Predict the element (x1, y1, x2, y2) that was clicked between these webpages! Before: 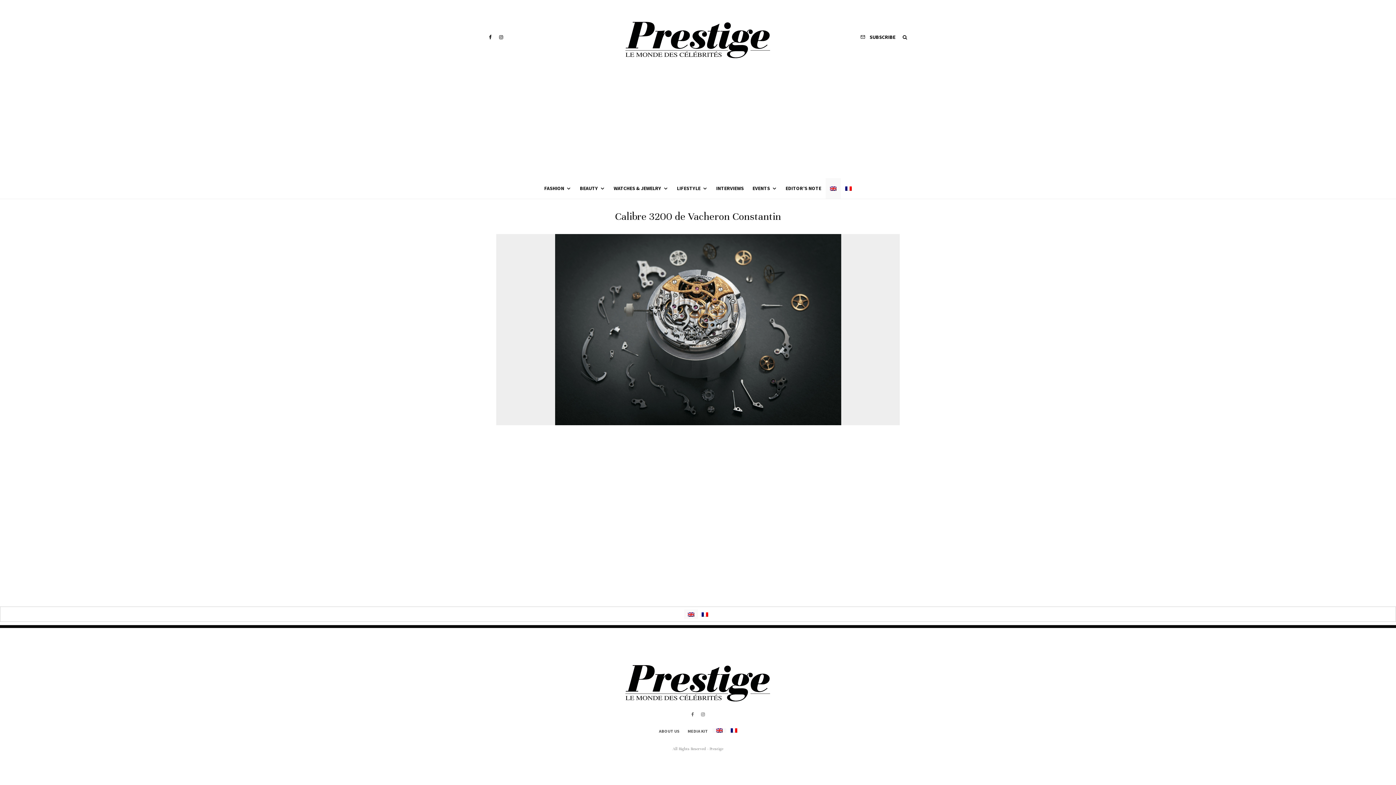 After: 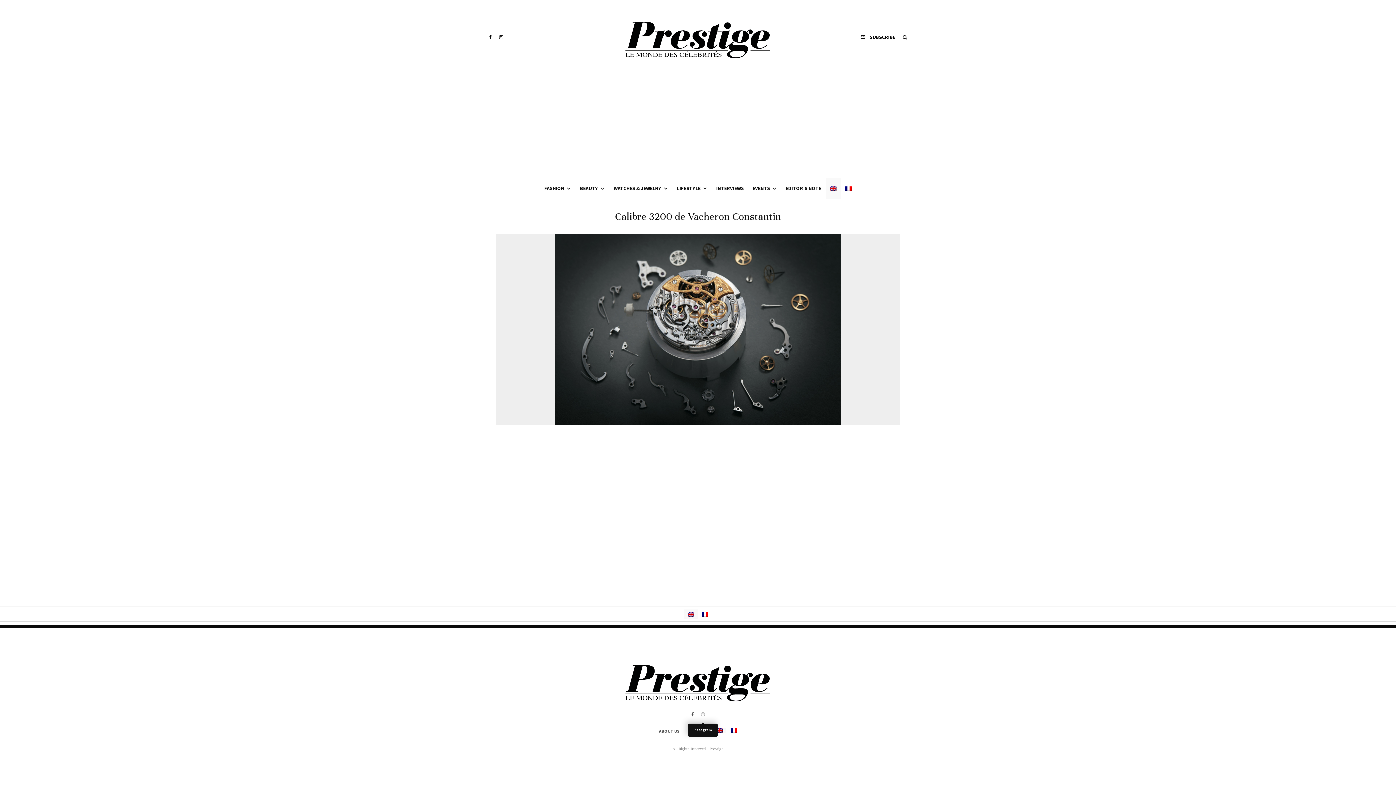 Action: bbox: (697, 712, 708, 717) label: Instagram